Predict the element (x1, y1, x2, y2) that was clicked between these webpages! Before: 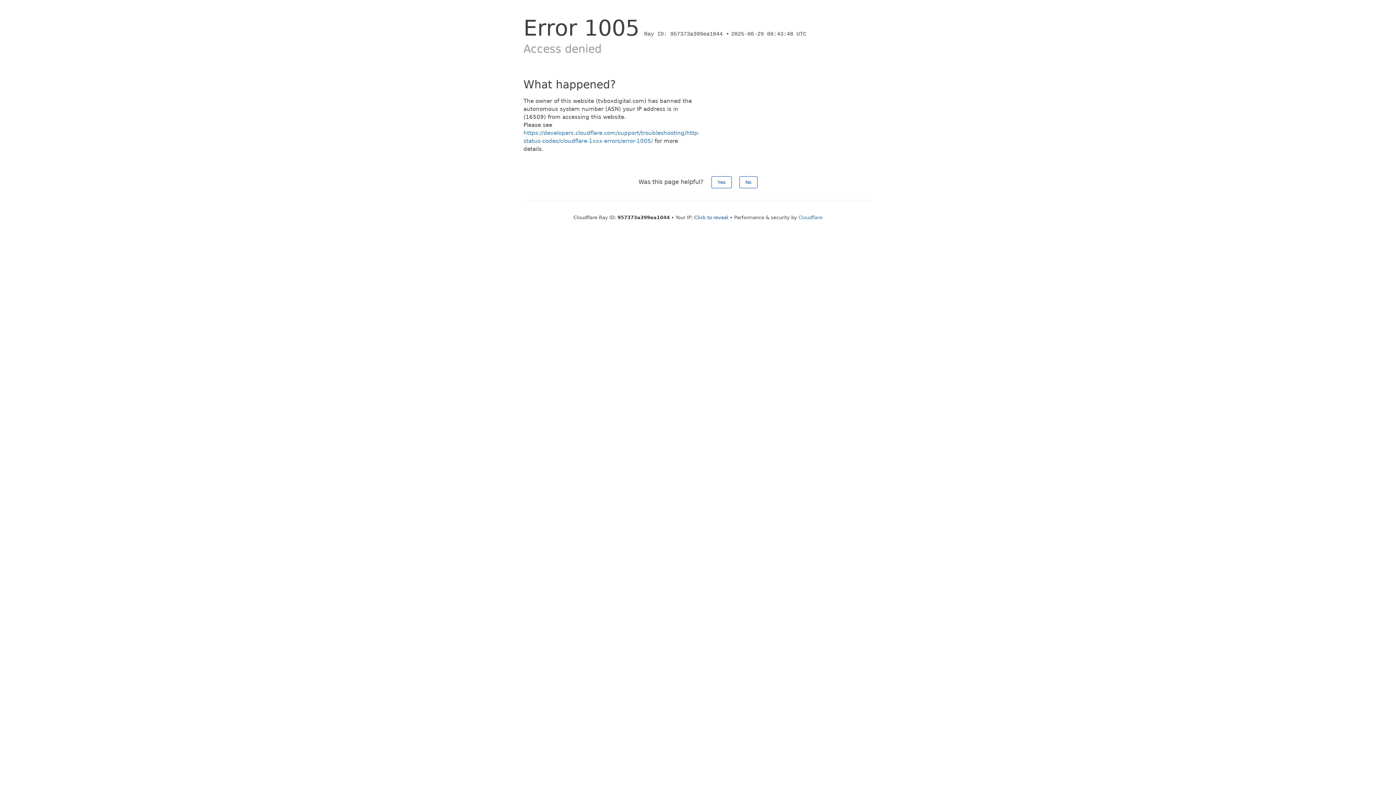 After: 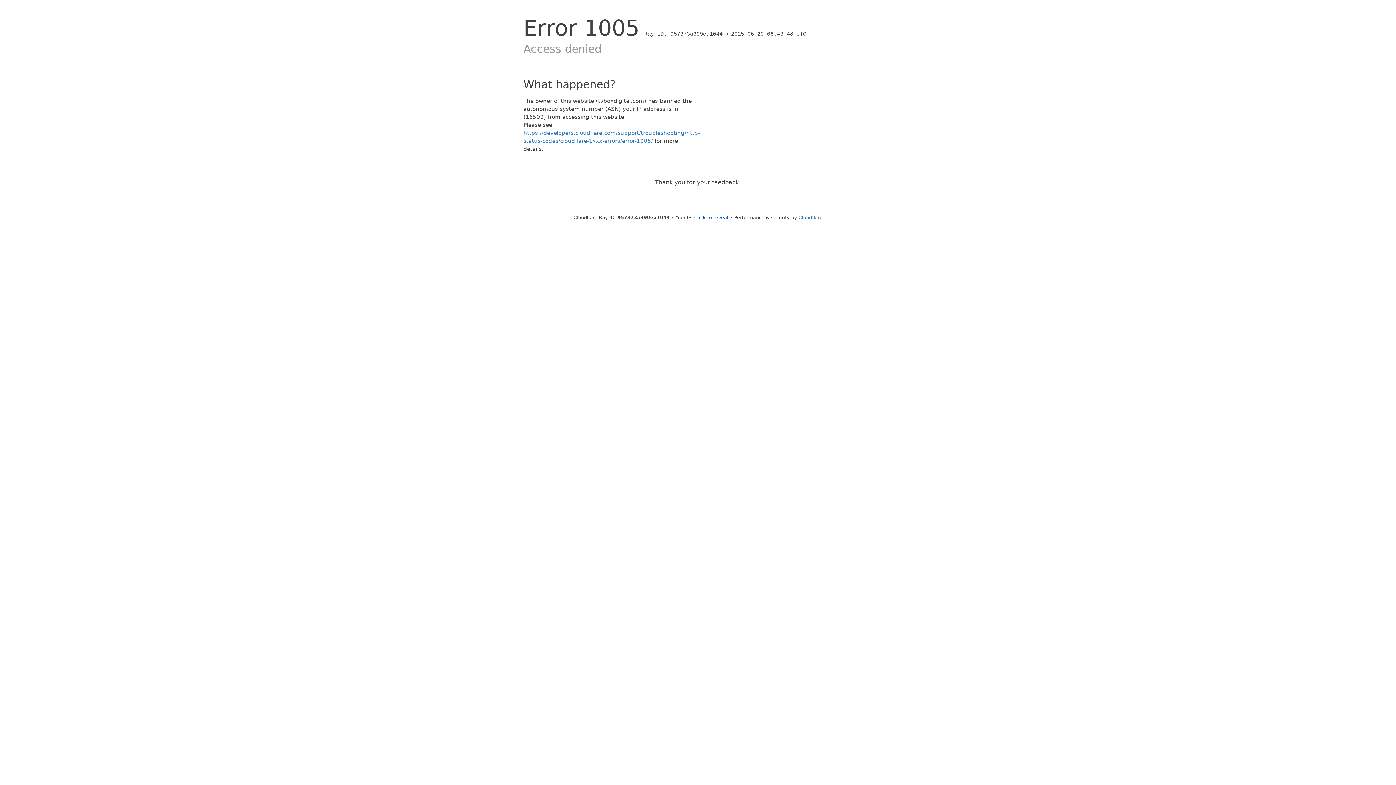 Action: label: No bbox: (739, 176, 757, 188)